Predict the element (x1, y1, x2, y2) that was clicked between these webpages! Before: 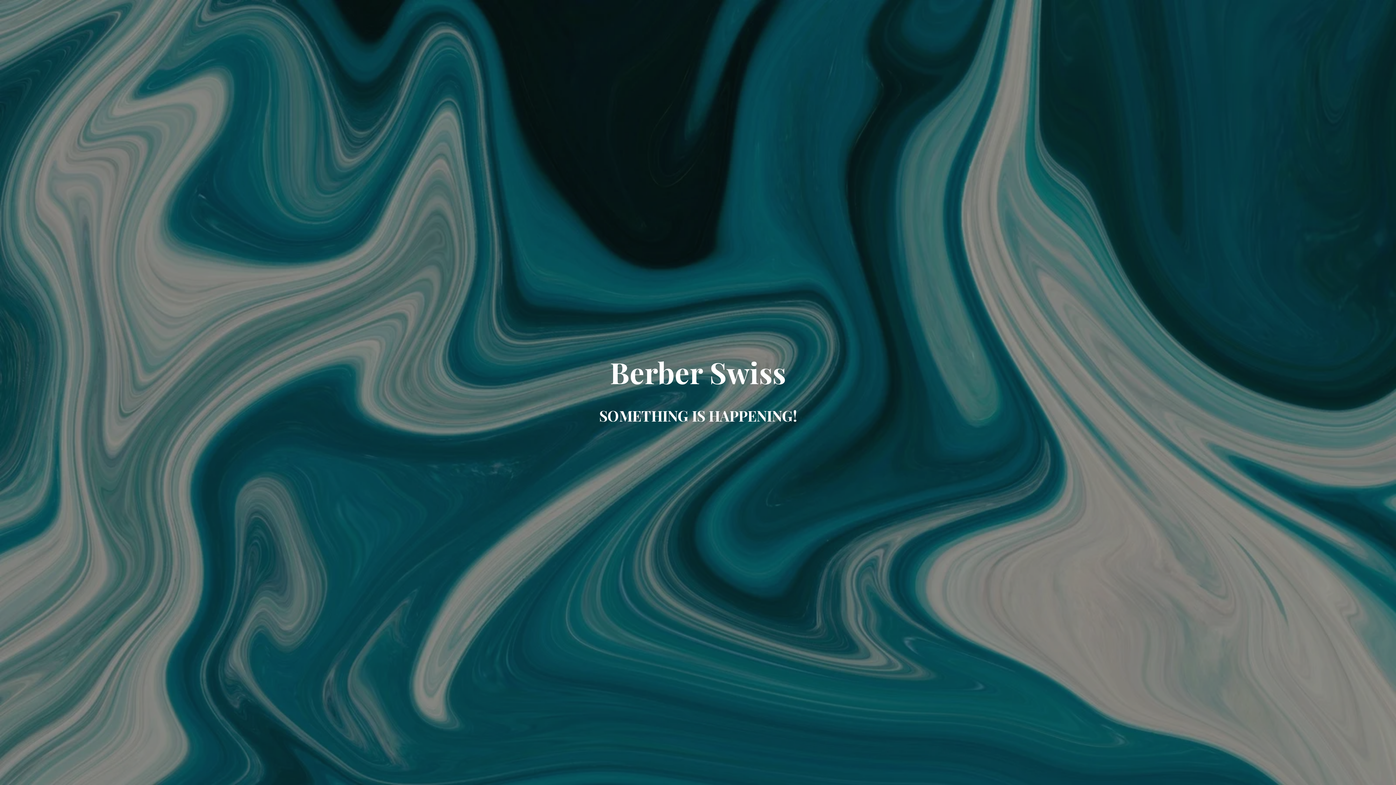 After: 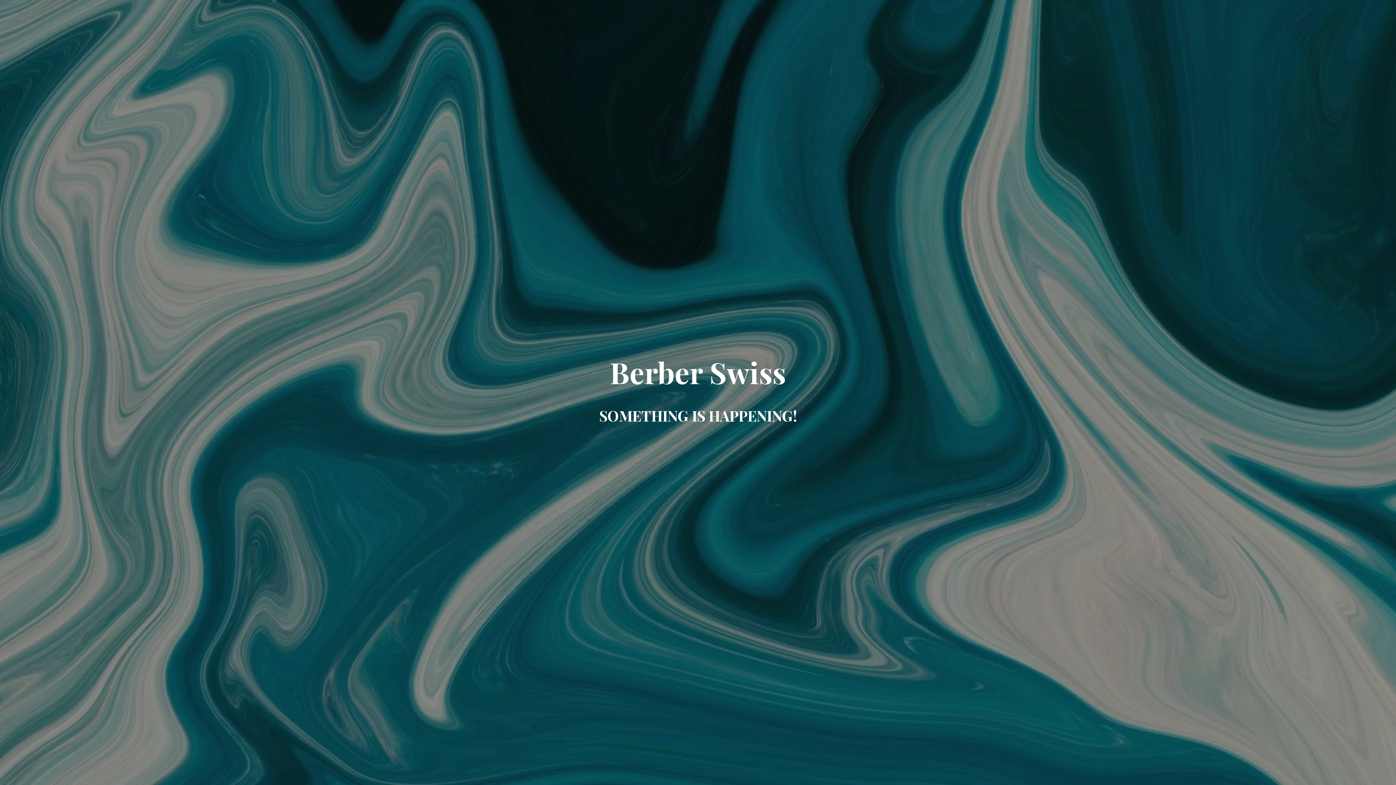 Action: bbox: (610, 370, 786, 388) label: Berber Swiss